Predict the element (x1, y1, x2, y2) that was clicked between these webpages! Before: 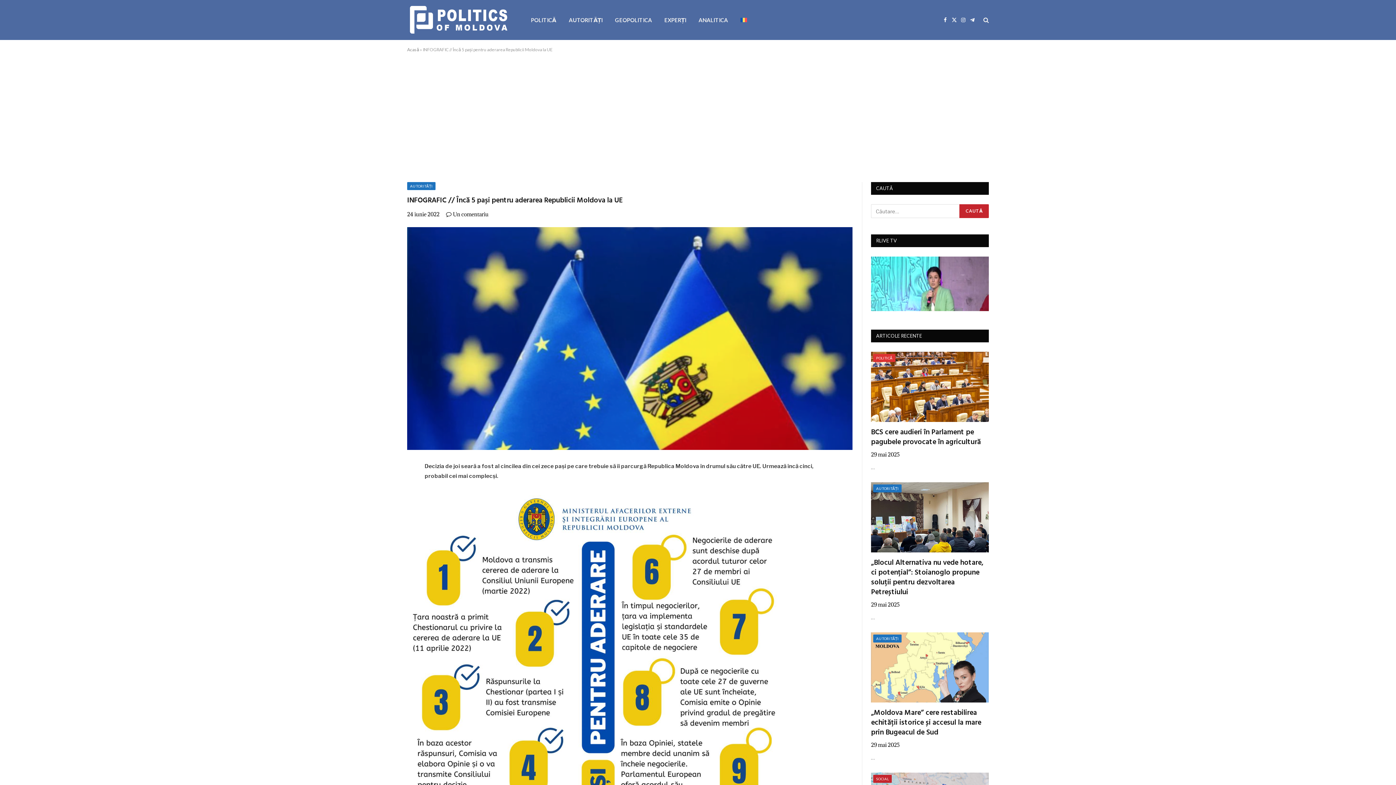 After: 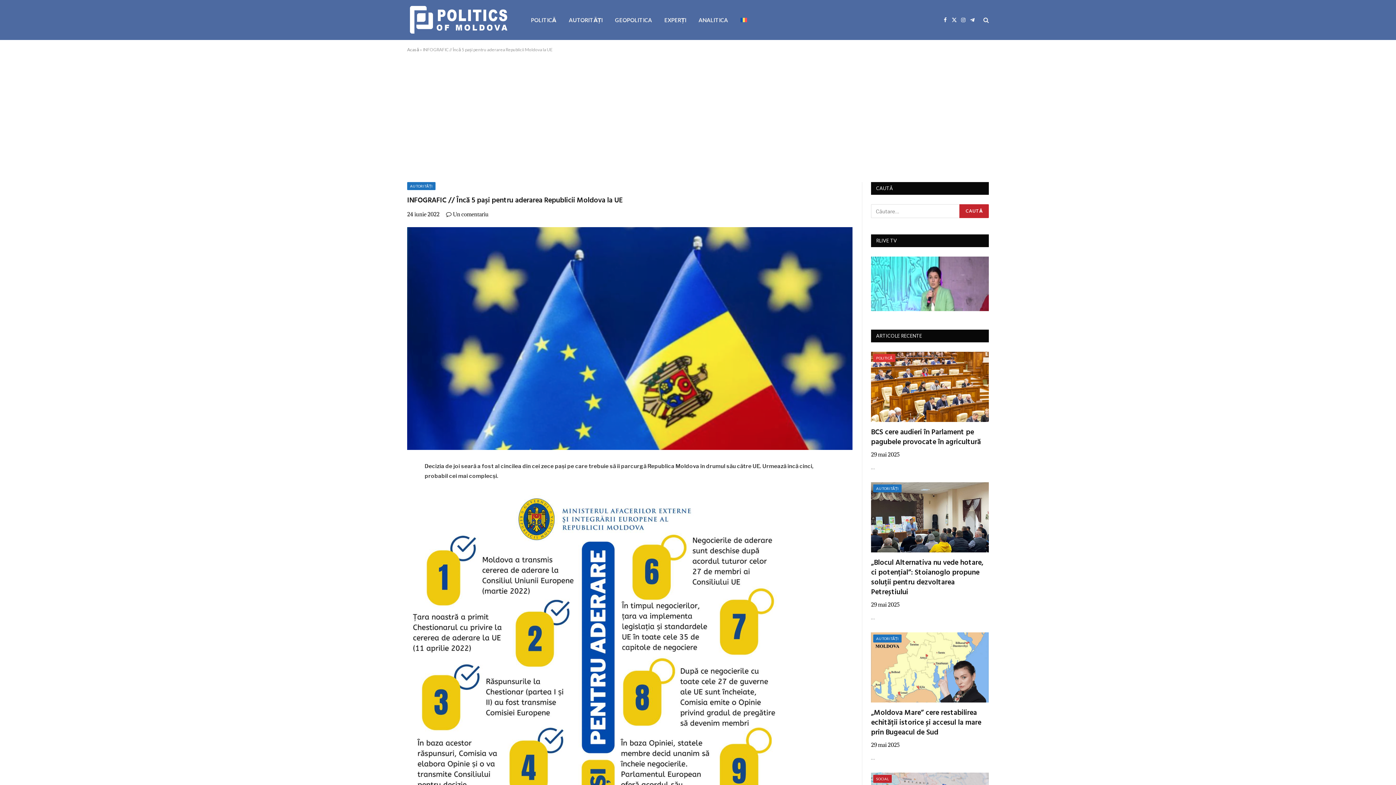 Action: bbox: (374, 571, 389, 585)